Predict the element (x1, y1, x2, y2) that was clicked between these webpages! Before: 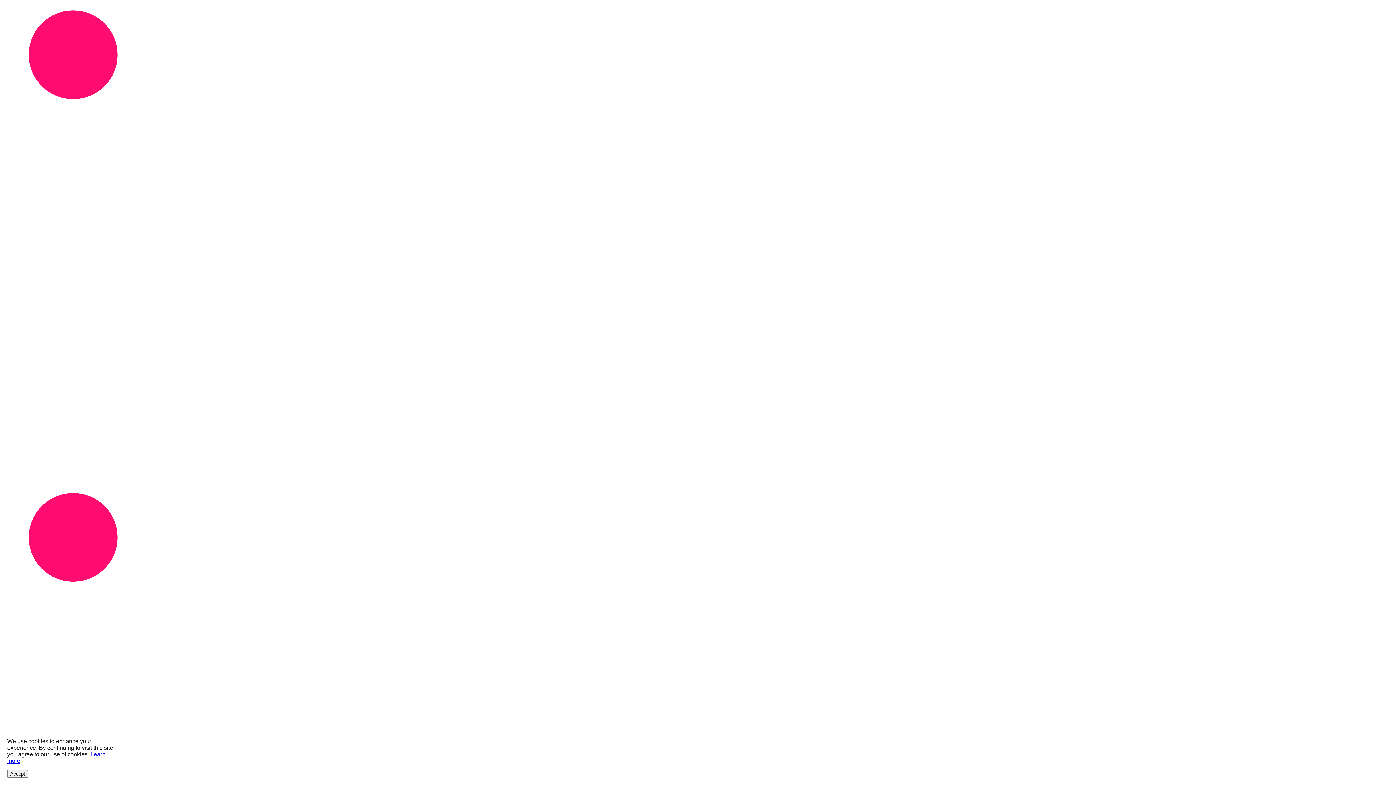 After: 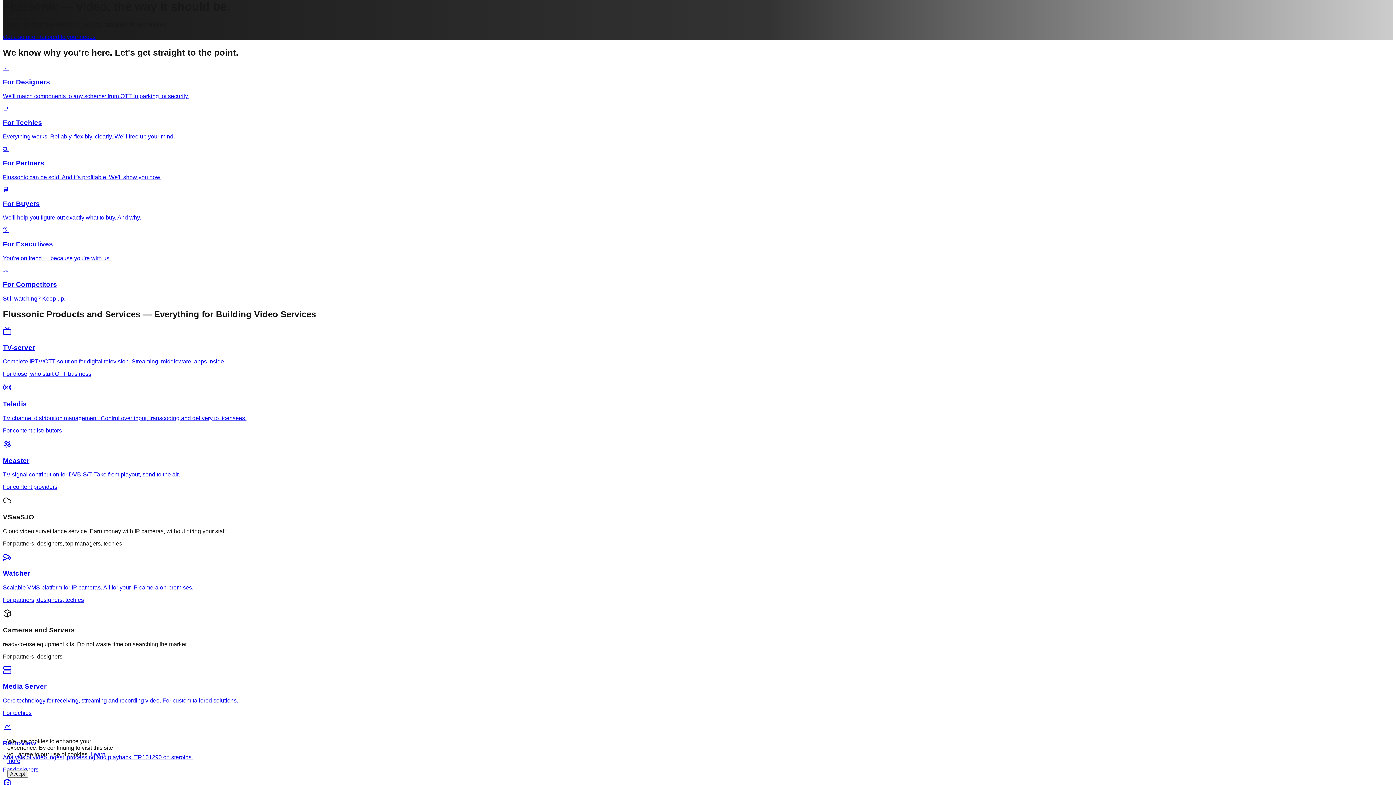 Action: bbox: (2, 2, 1393, 968)